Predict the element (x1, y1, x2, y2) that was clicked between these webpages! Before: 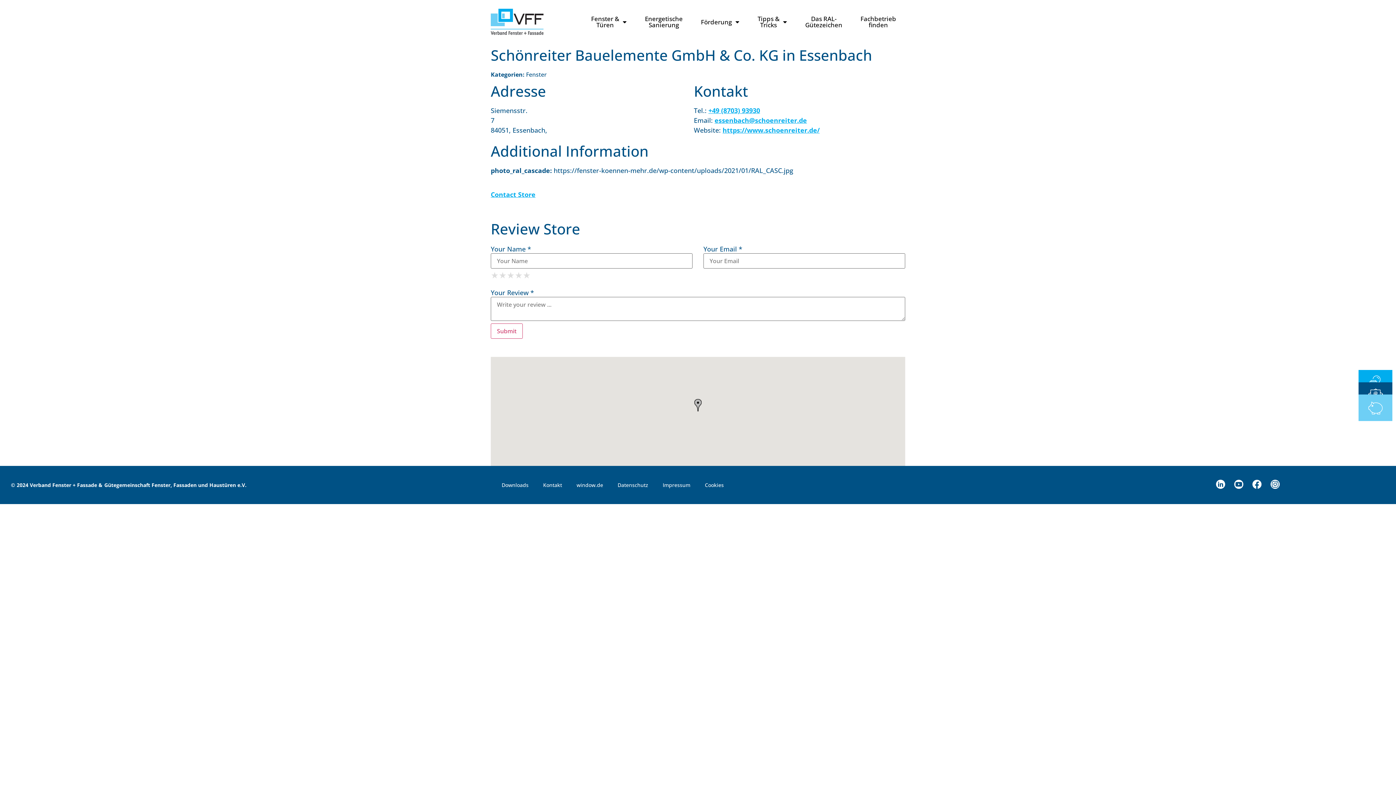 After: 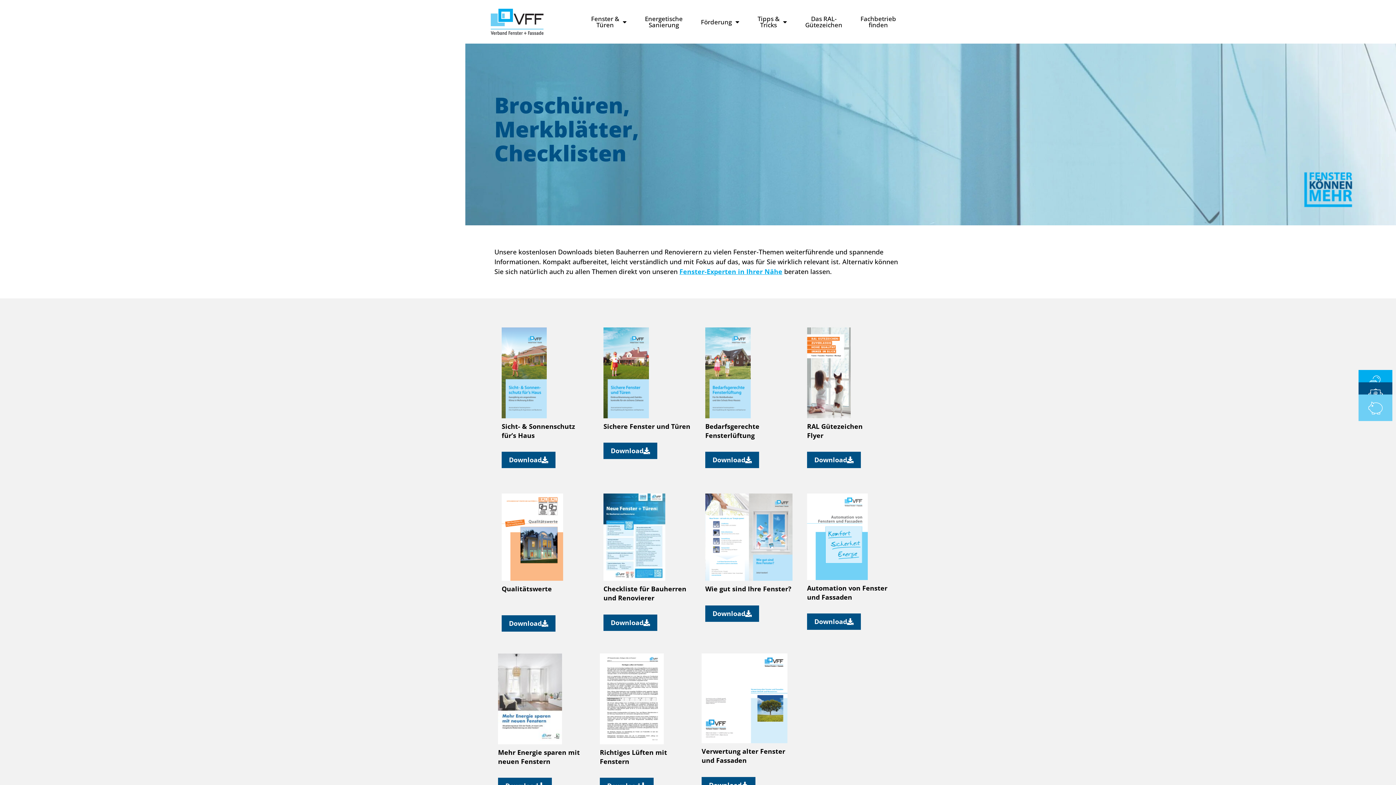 Action: bbox: (494, 477, 536, 493) label: Downloads